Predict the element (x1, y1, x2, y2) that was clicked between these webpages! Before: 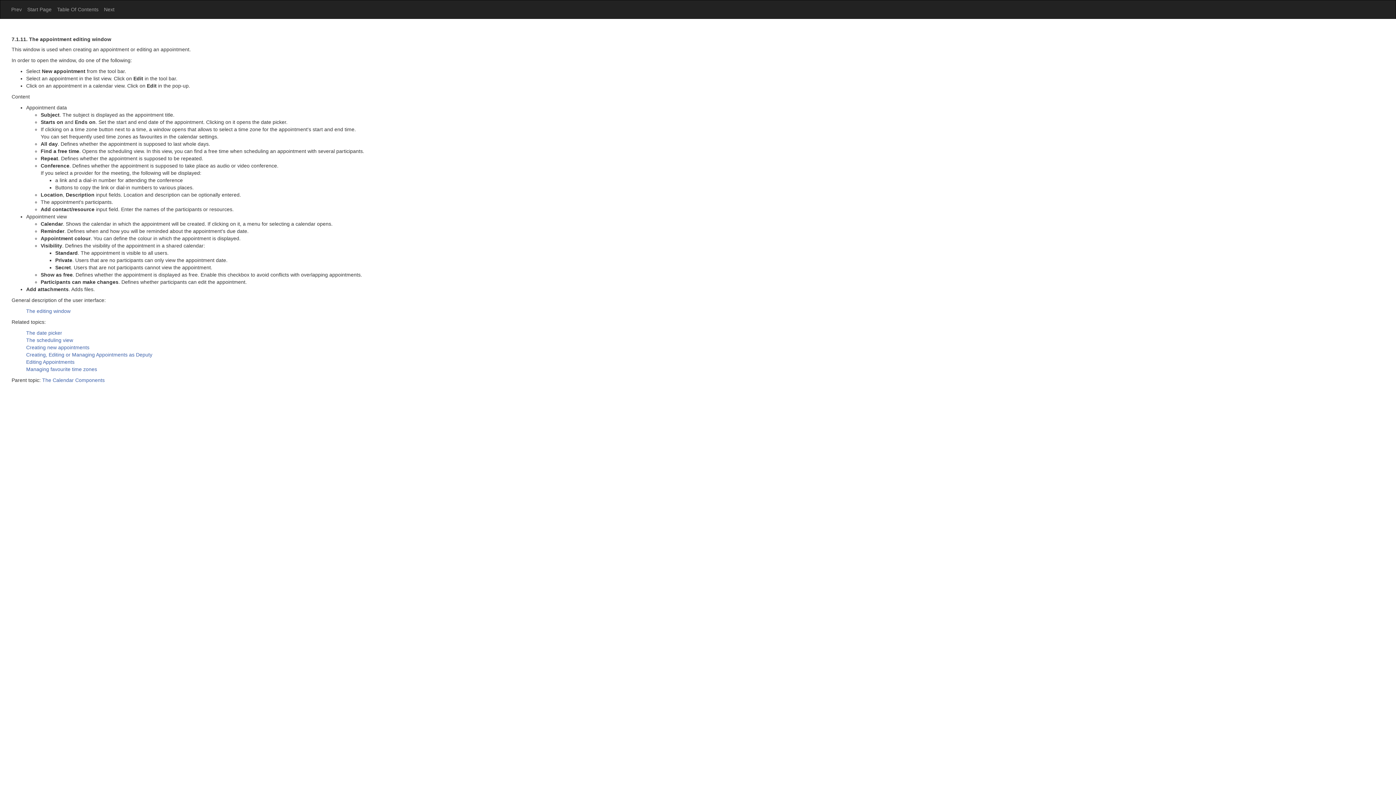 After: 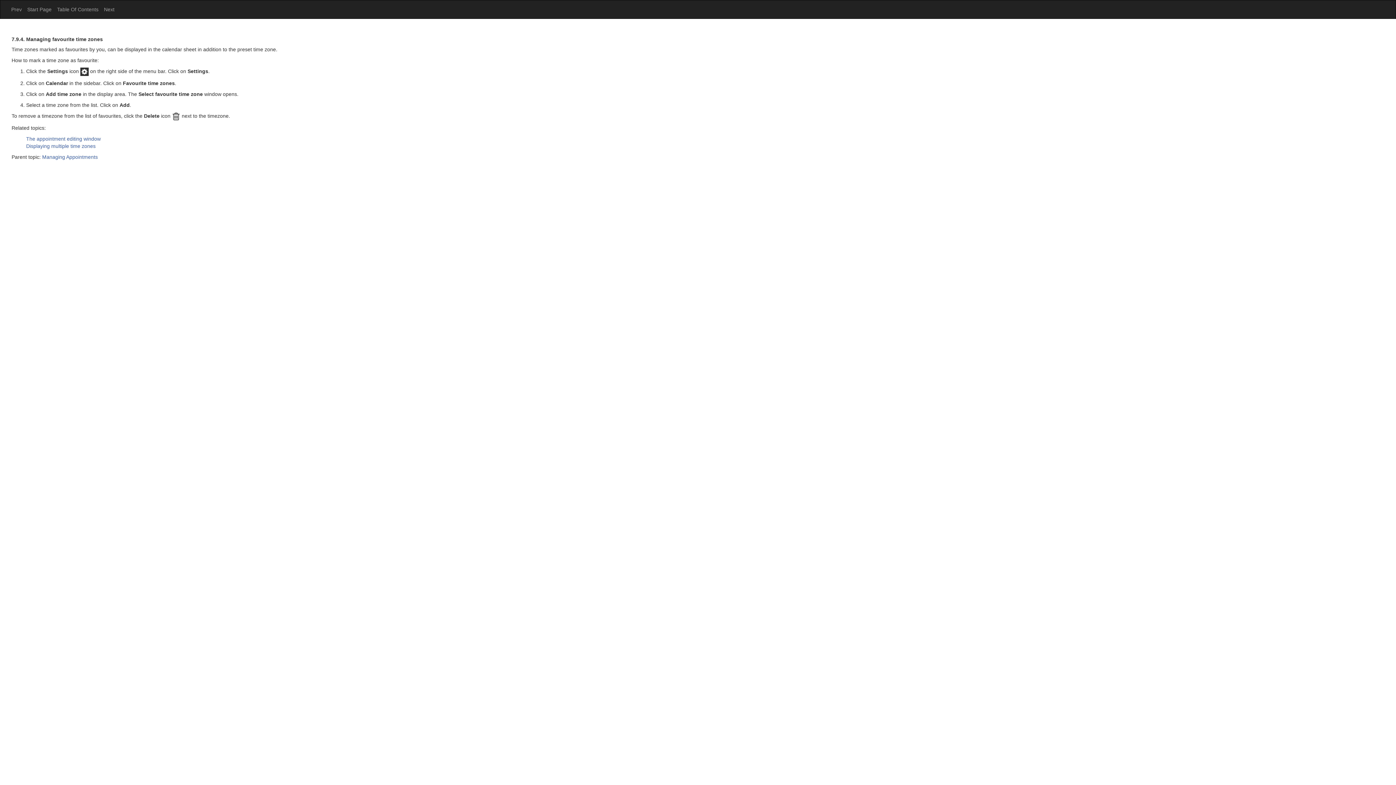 Action: label: Managing favourite time zones bbox: (26, 366, 97, 372)